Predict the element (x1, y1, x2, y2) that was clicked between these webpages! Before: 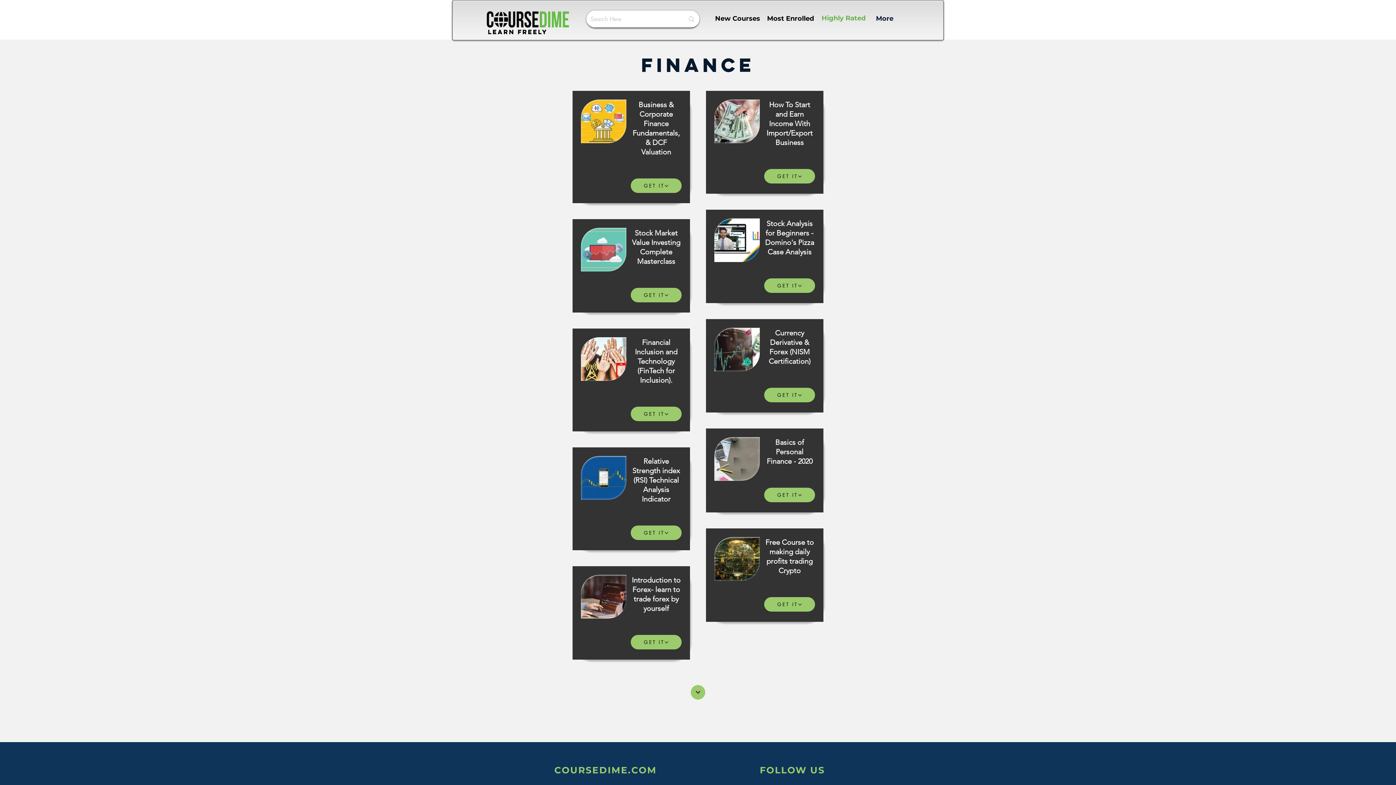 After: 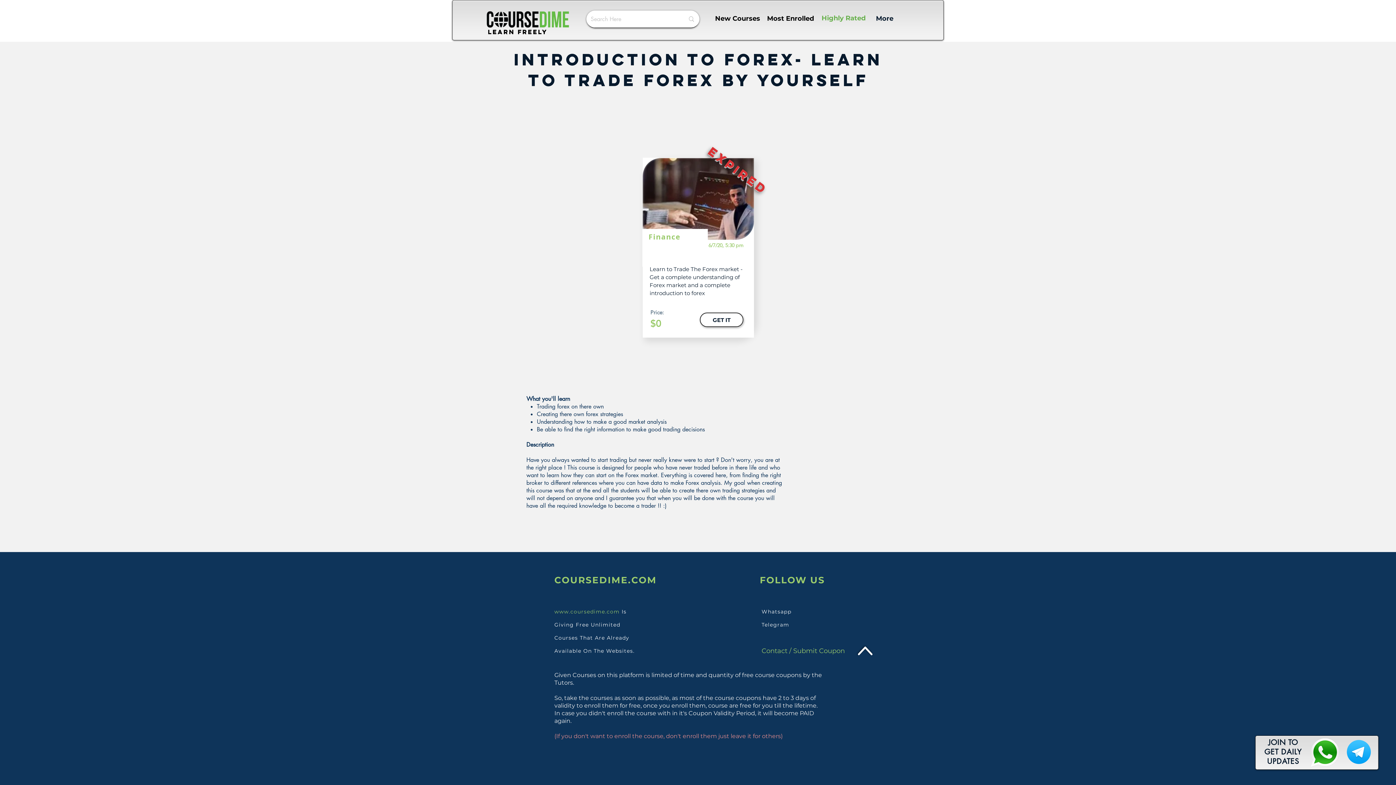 Action: bbox: (581, 575, 626, 618)